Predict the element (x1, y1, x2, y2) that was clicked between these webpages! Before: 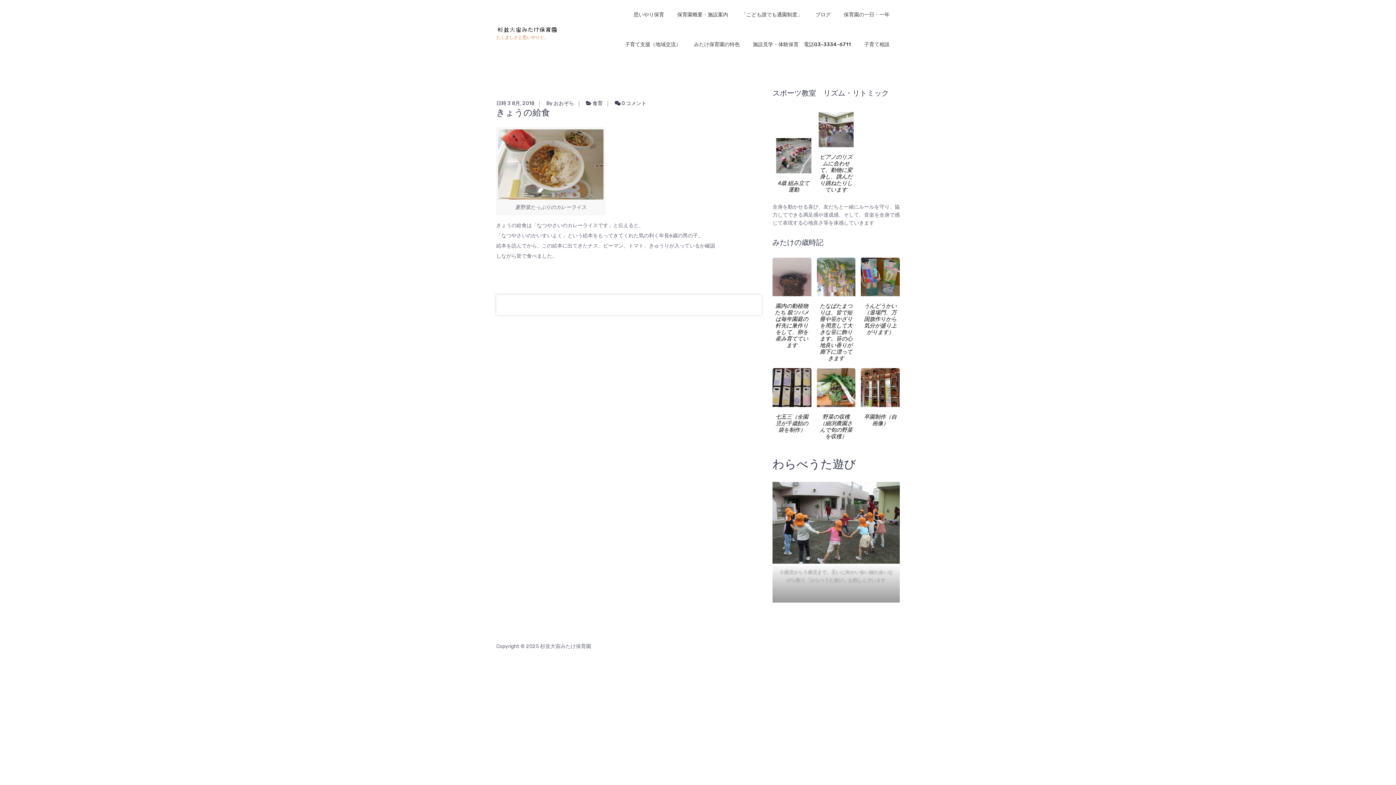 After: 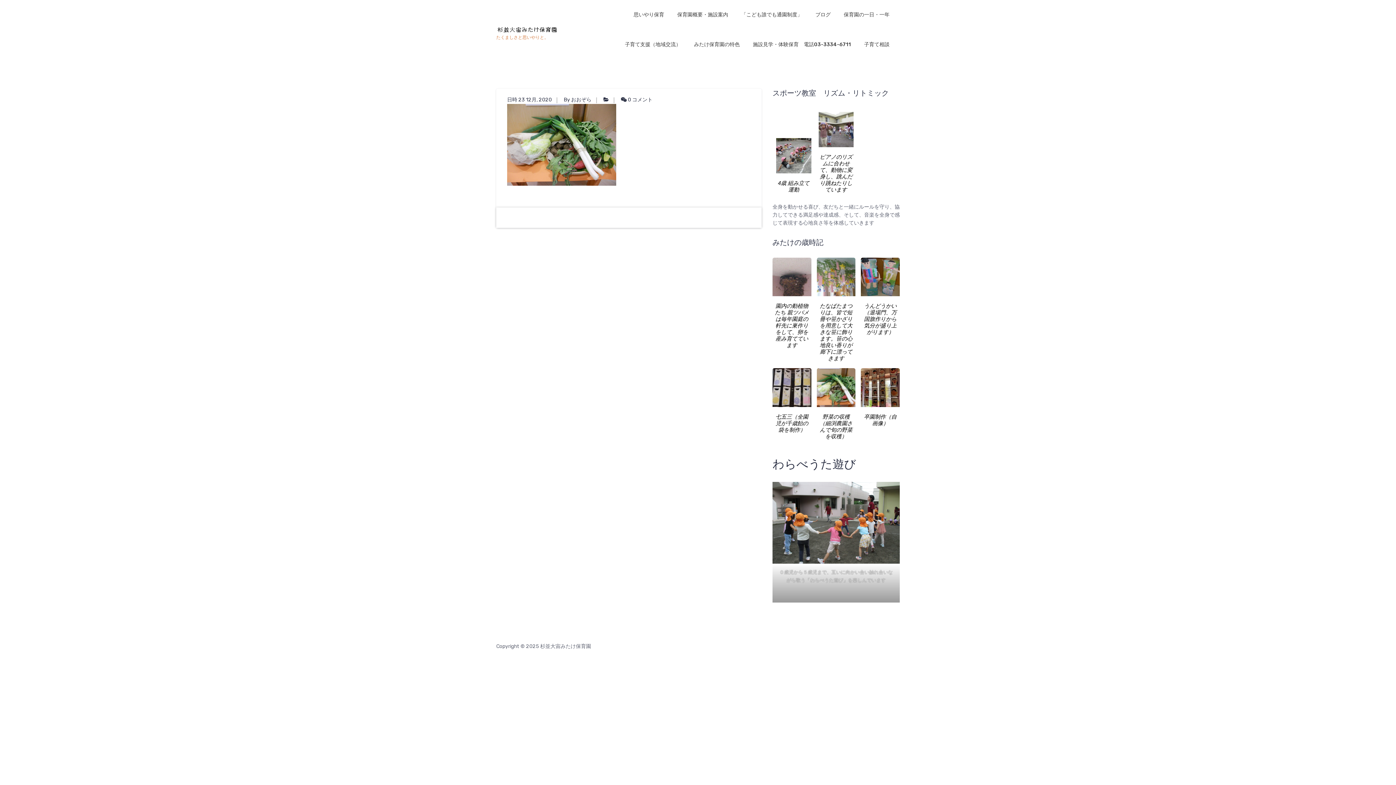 Action: bbox: (816, 368, 855, 407)